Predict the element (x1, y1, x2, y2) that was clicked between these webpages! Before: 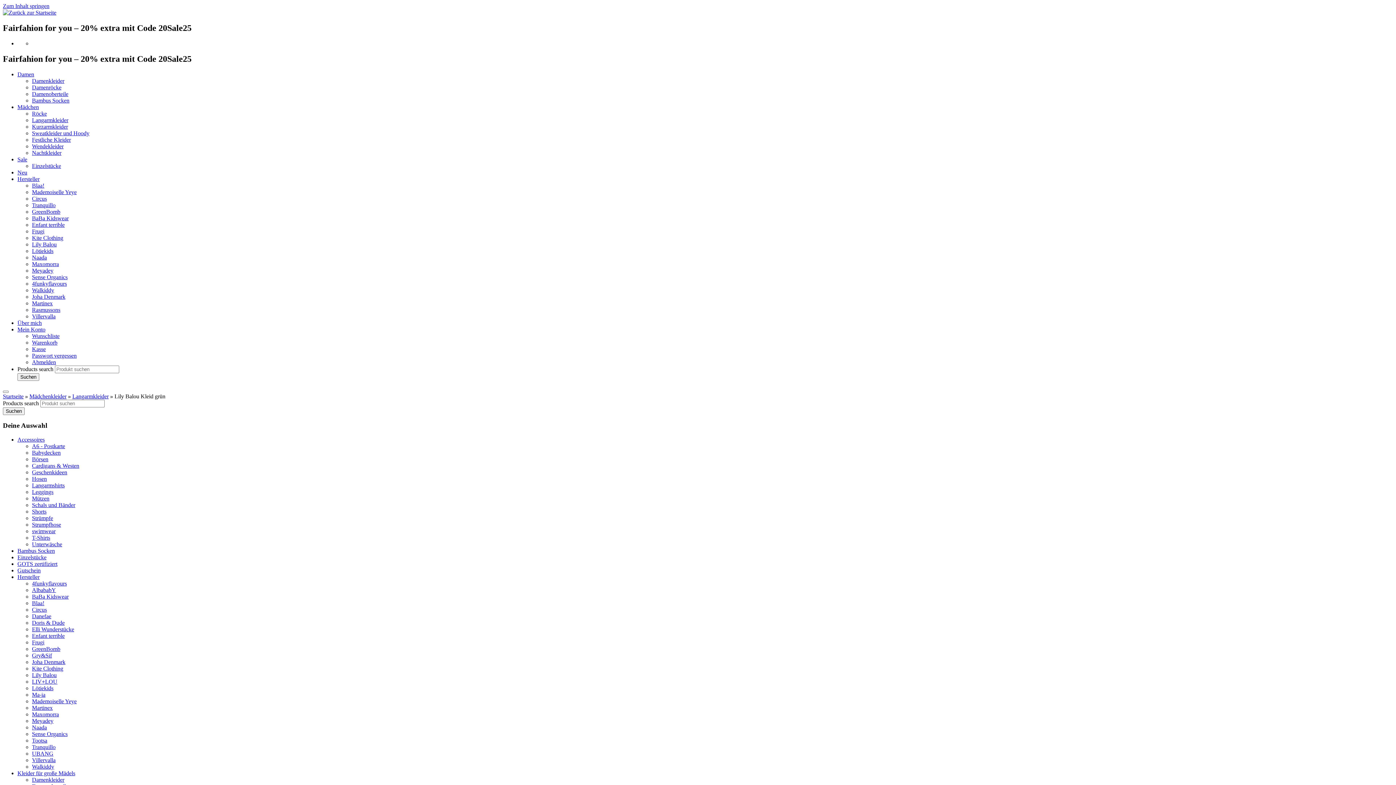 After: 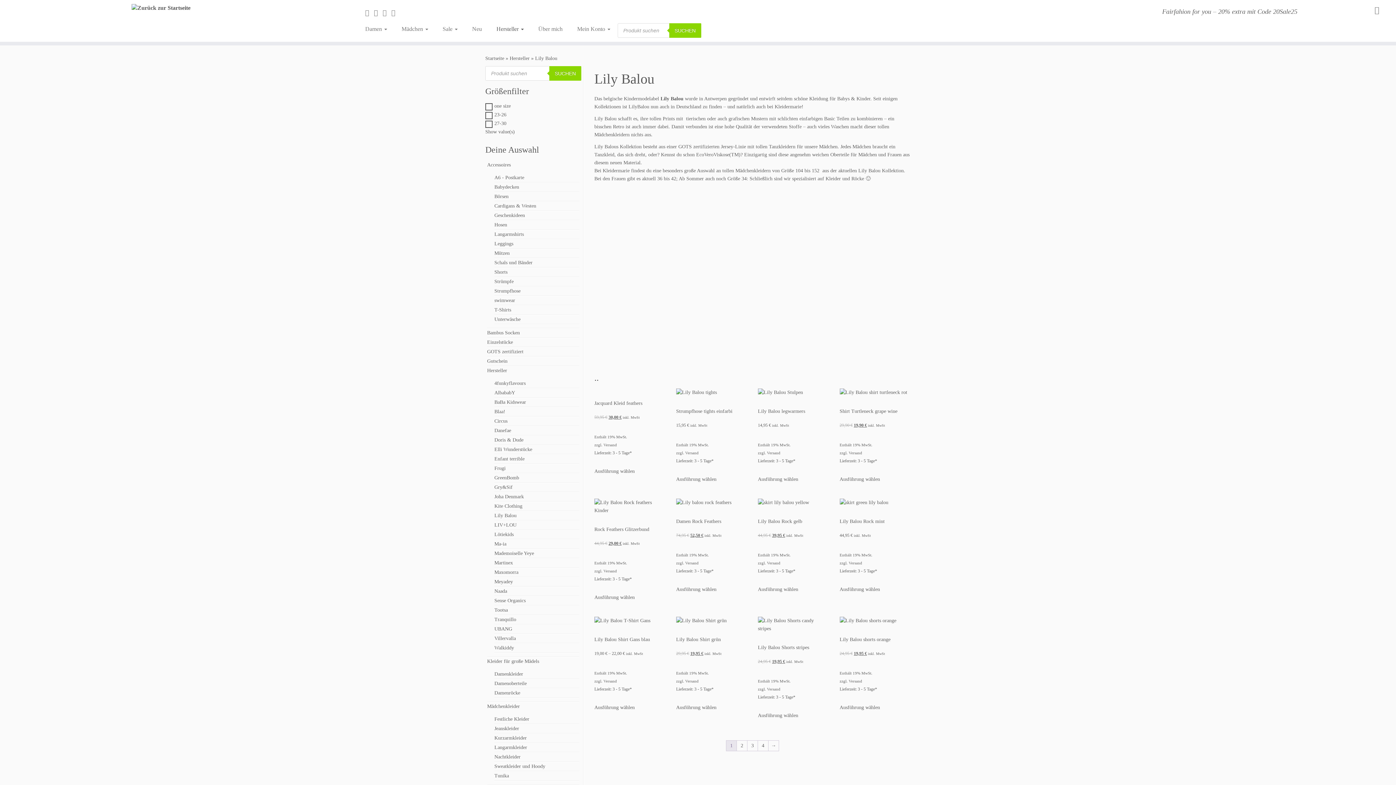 Action: bbox: (32, 241, 56, 247) label: Lily Balou